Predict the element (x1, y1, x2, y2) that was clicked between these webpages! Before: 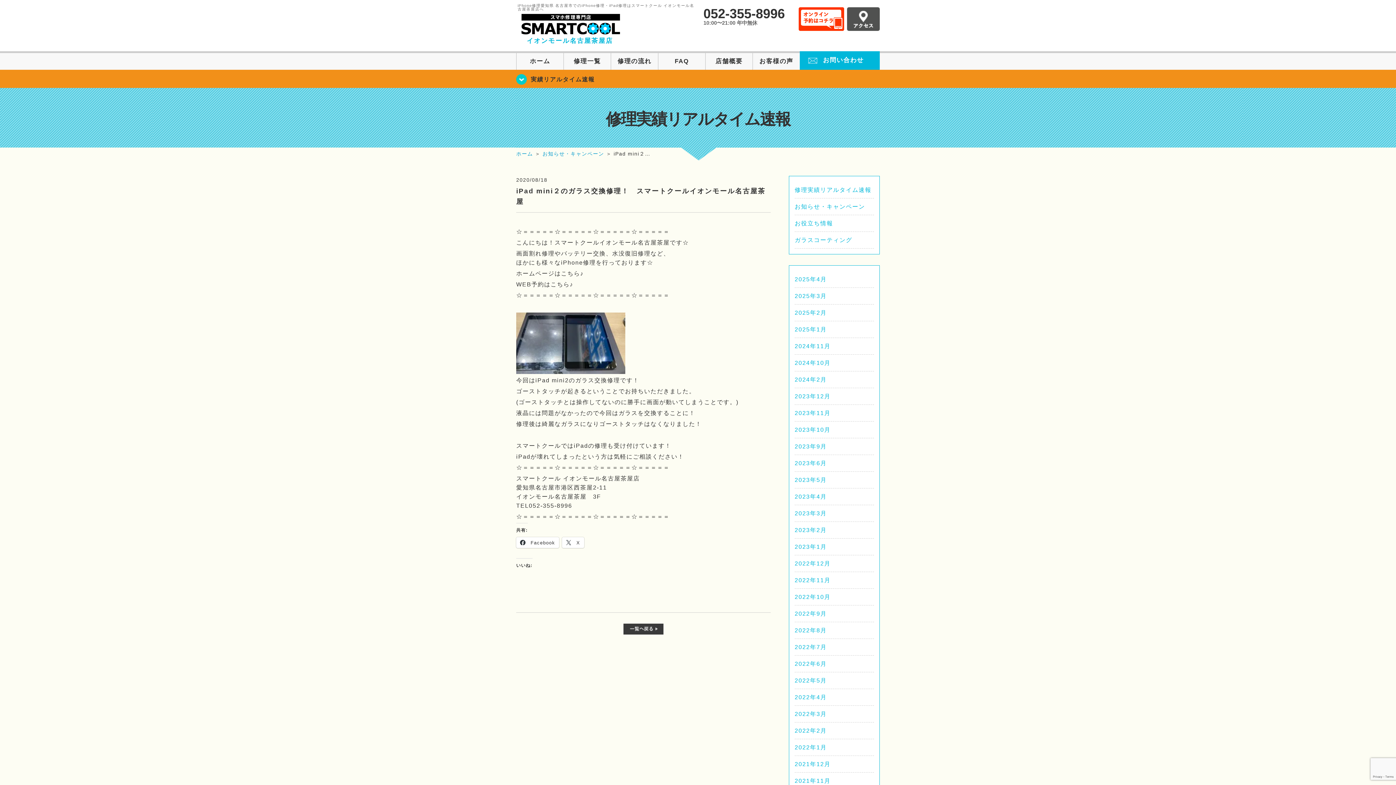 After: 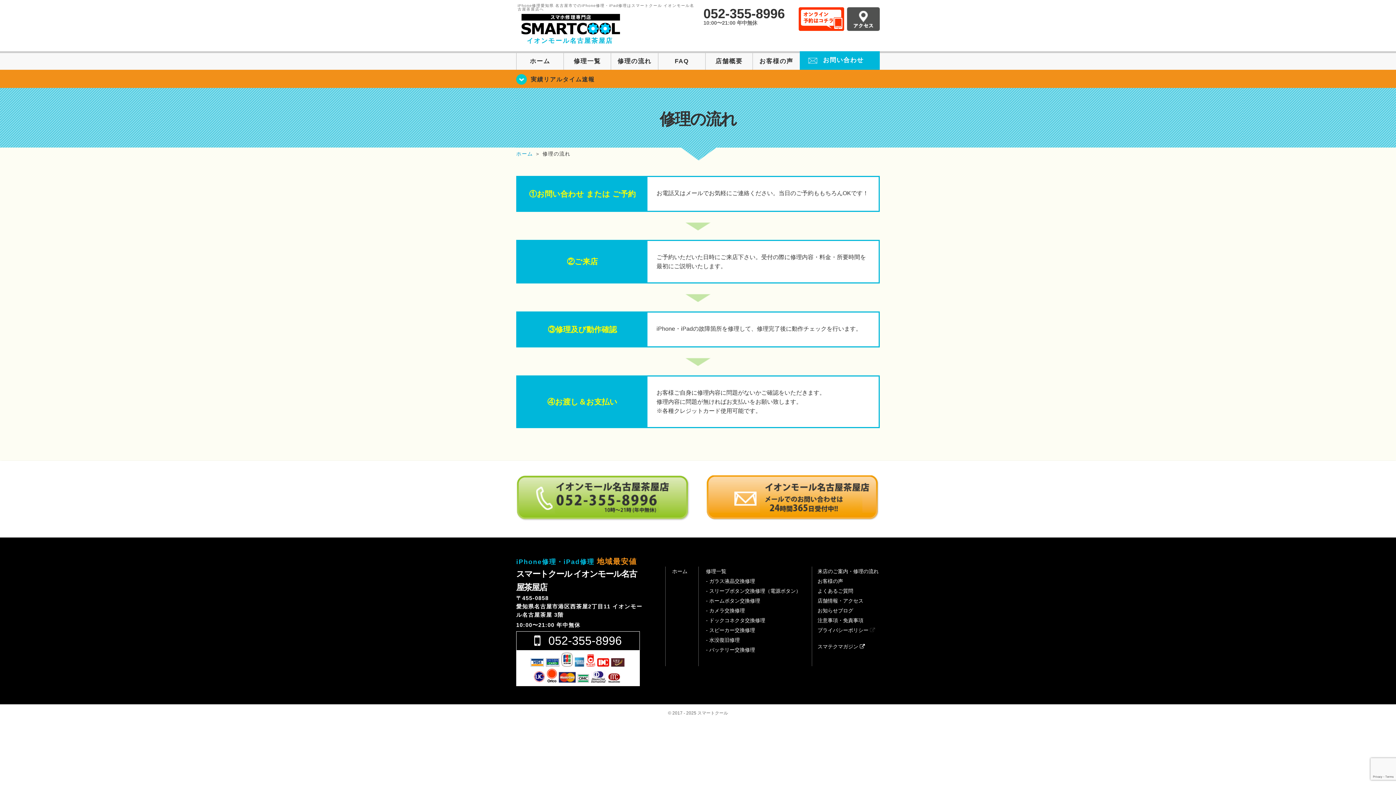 Action: label: 修理の流れ bbox: (611, 53, 658, 69)